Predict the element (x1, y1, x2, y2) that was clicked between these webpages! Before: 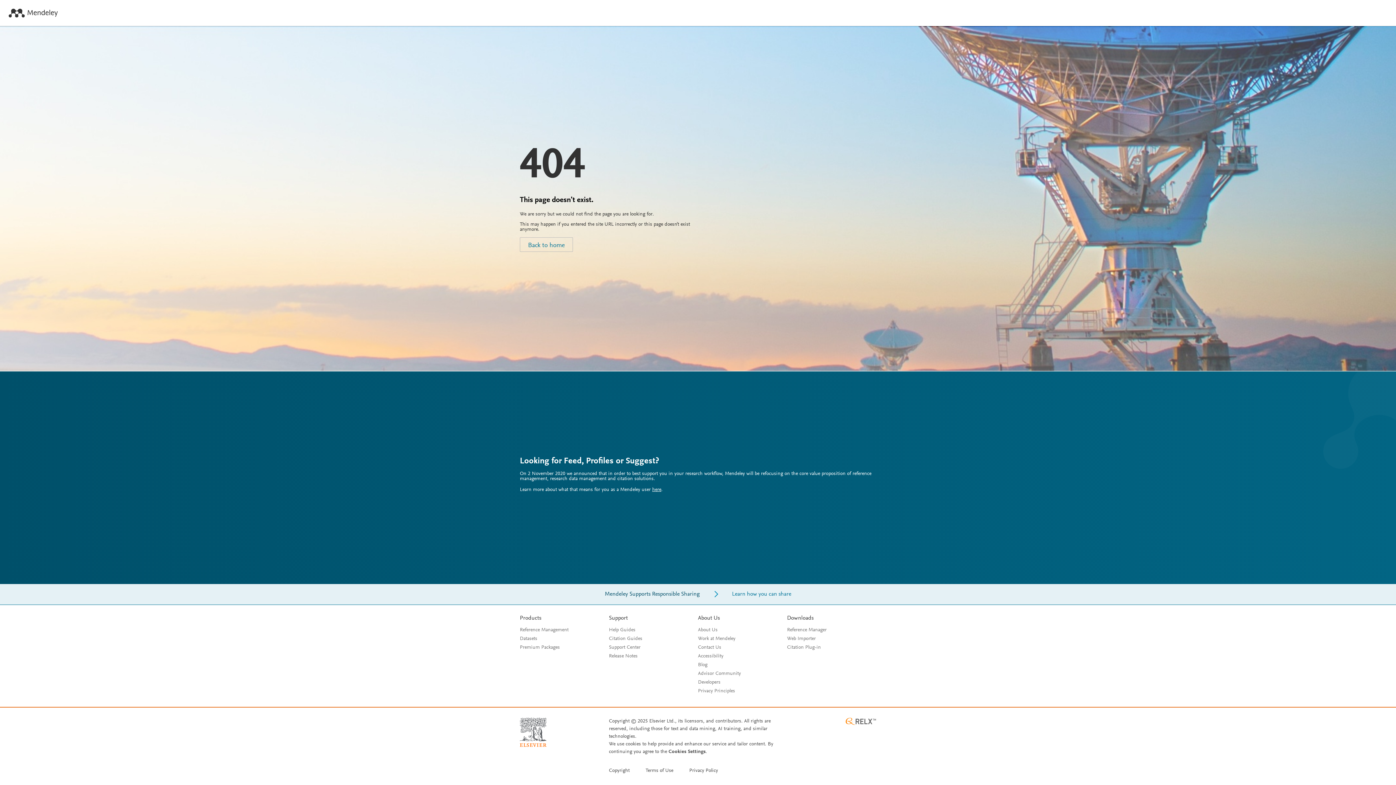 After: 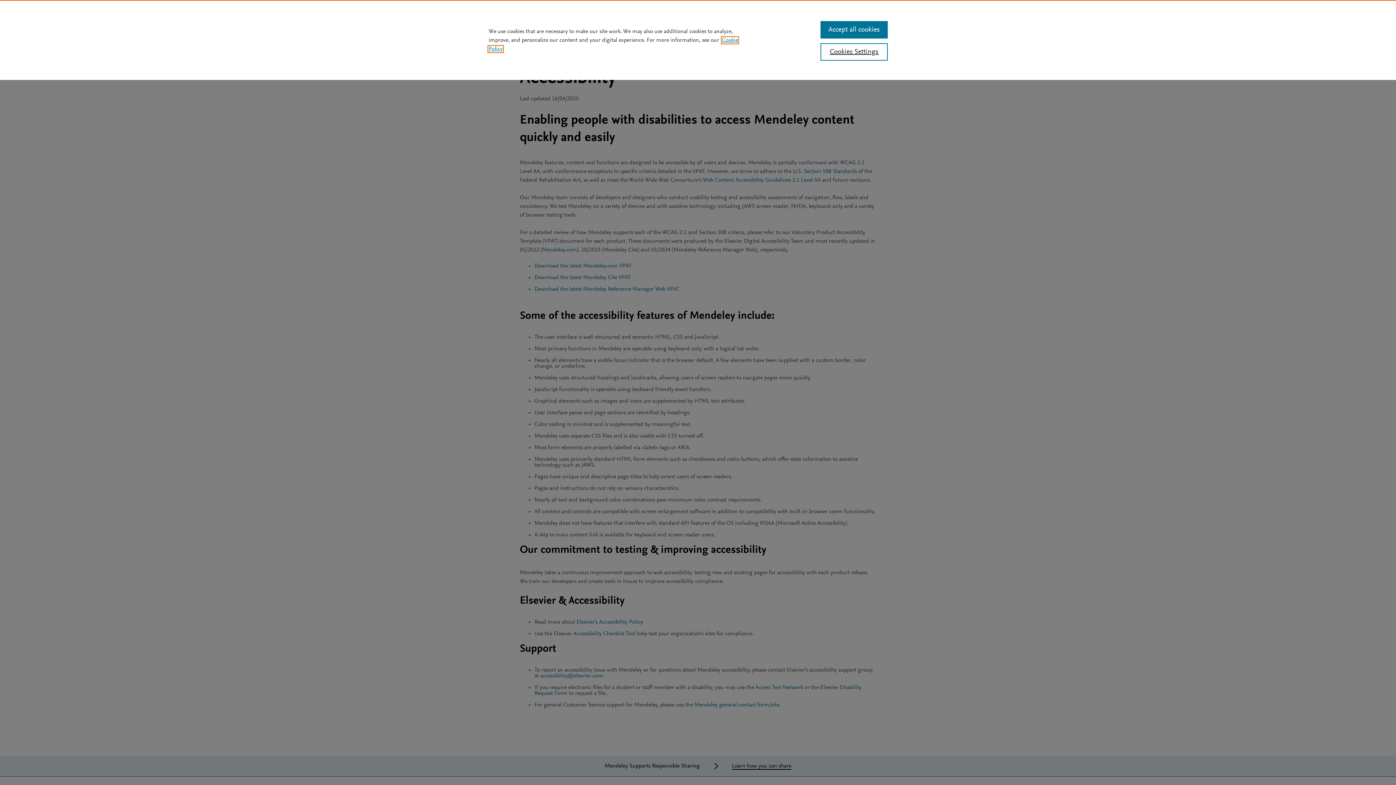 Action: bbox: (698, 654, 723, 659) label: Accessibility